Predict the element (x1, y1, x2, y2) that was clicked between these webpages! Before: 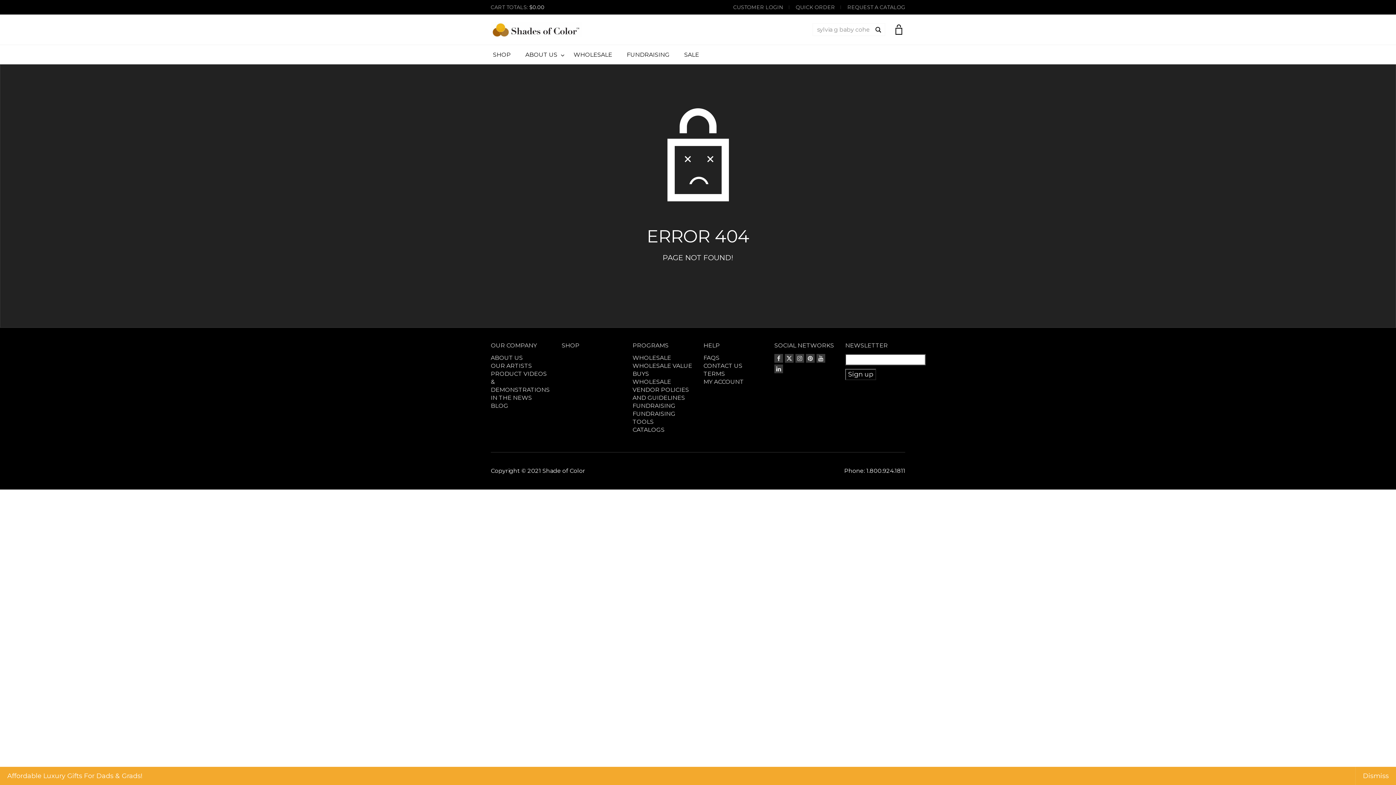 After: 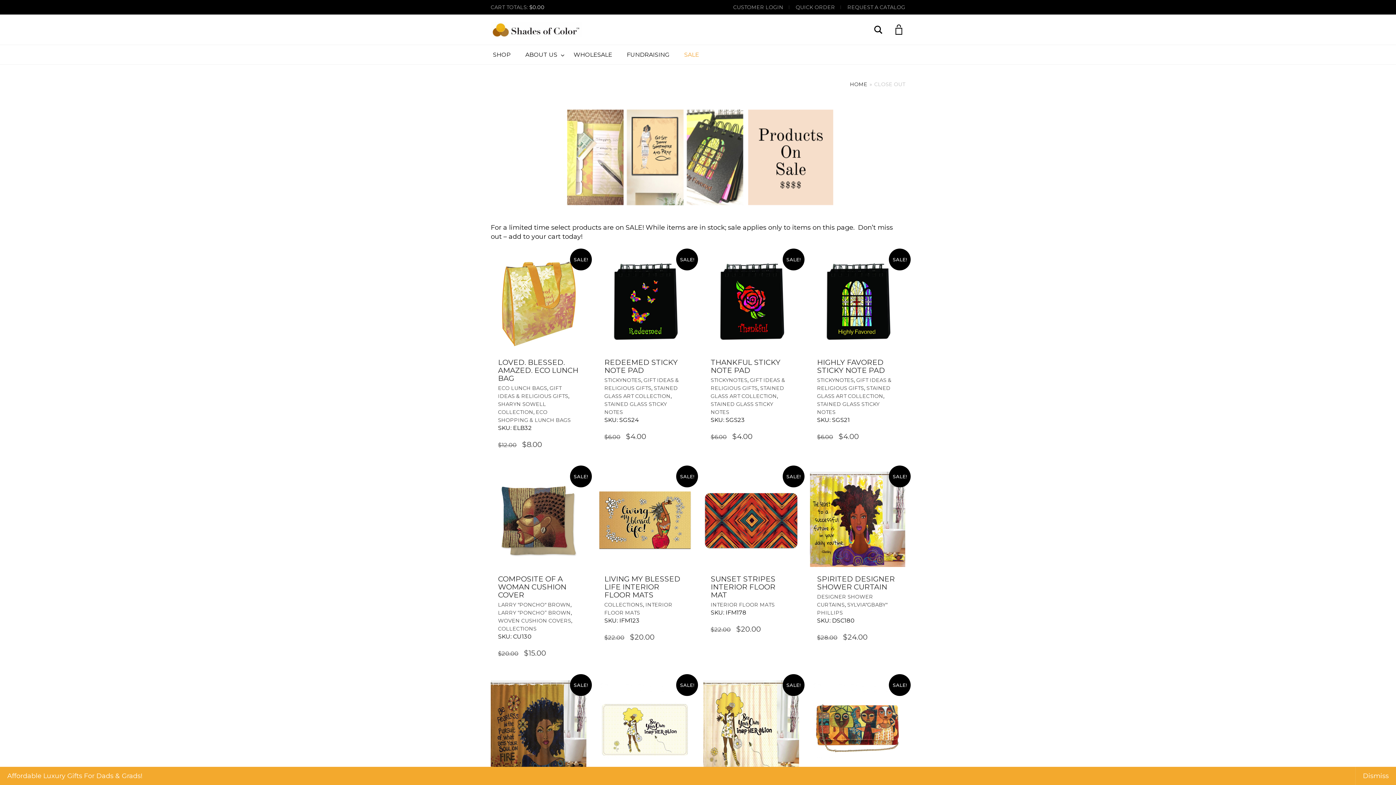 Action: label: SALE bbox: (677, 45, 706, 63)